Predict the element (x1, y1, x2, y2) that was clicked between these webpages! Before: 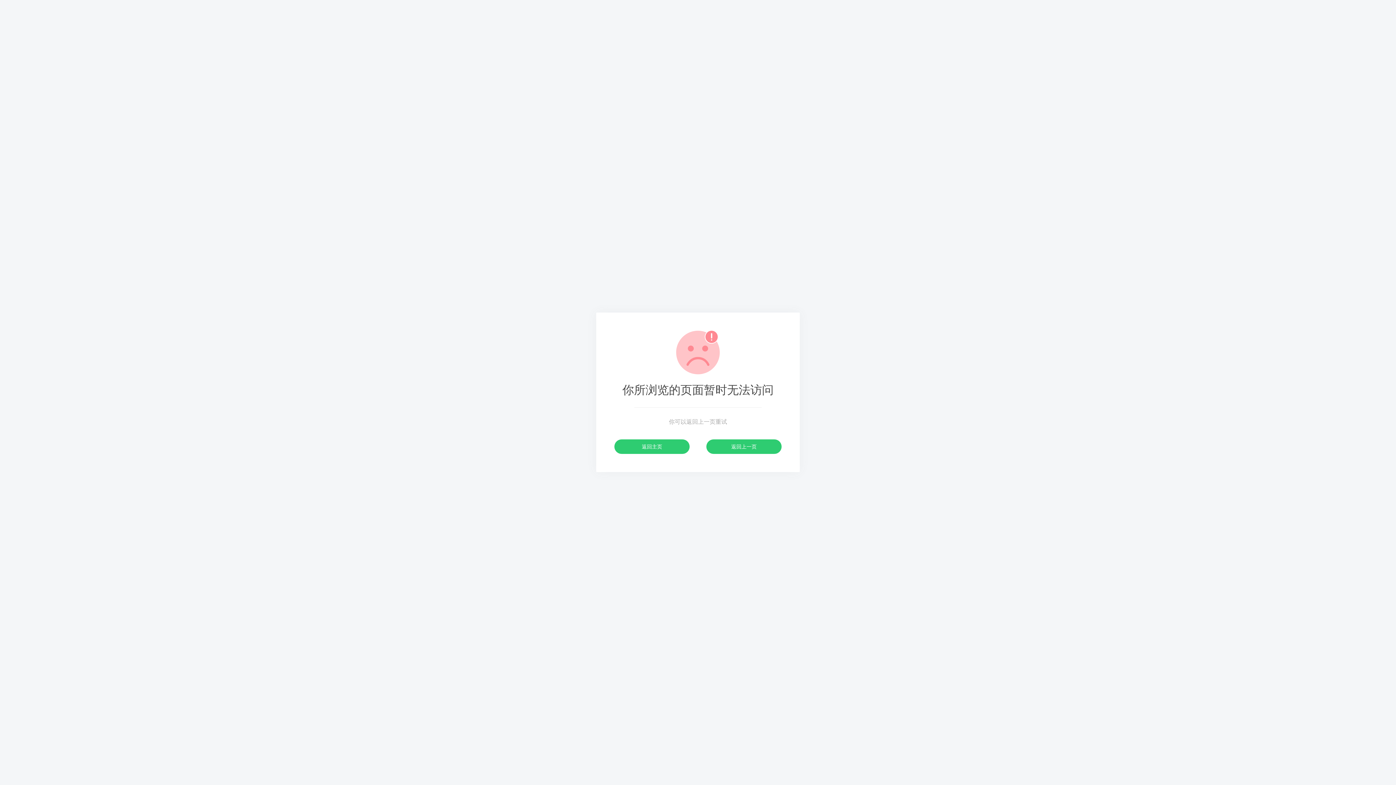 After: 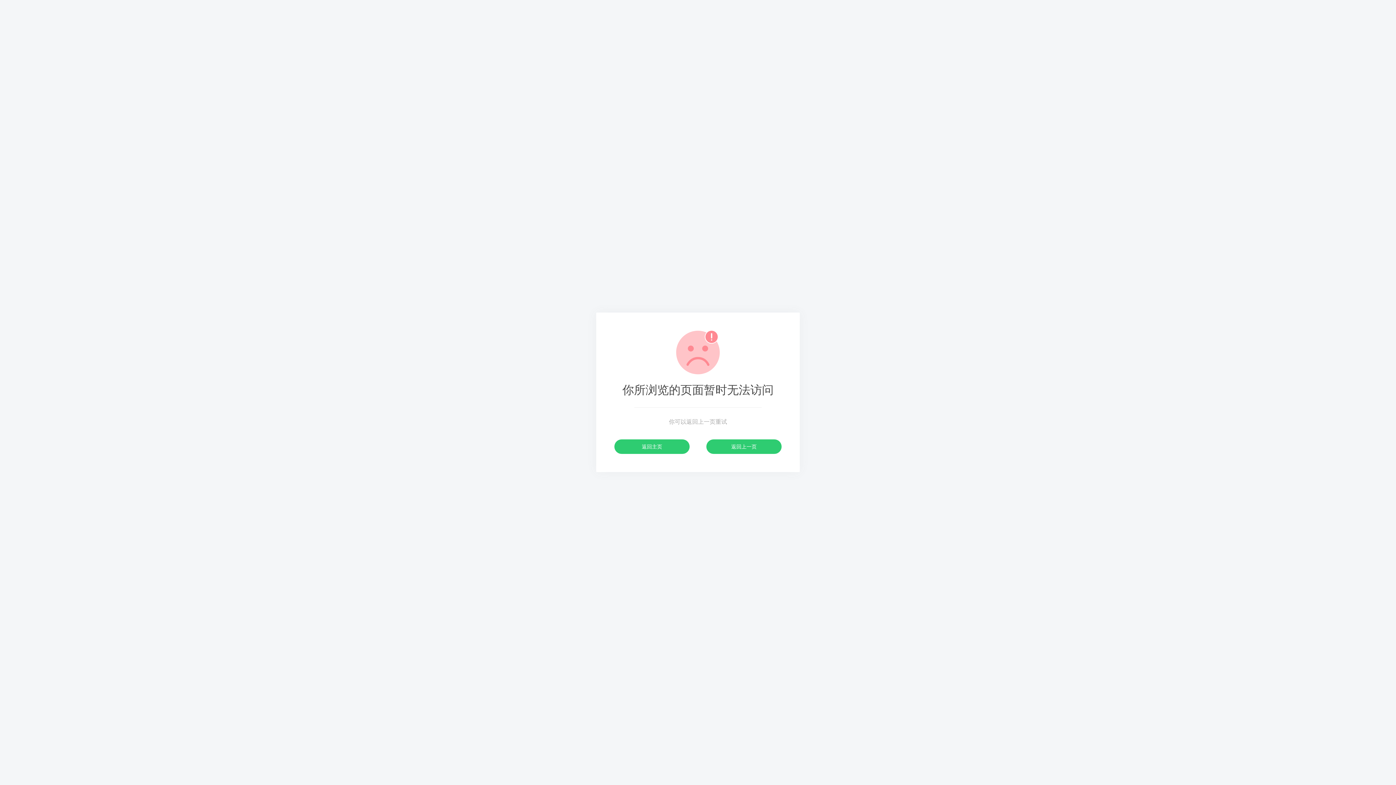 Action: bbox: (614, 439, 689, 454) label: 返回主页